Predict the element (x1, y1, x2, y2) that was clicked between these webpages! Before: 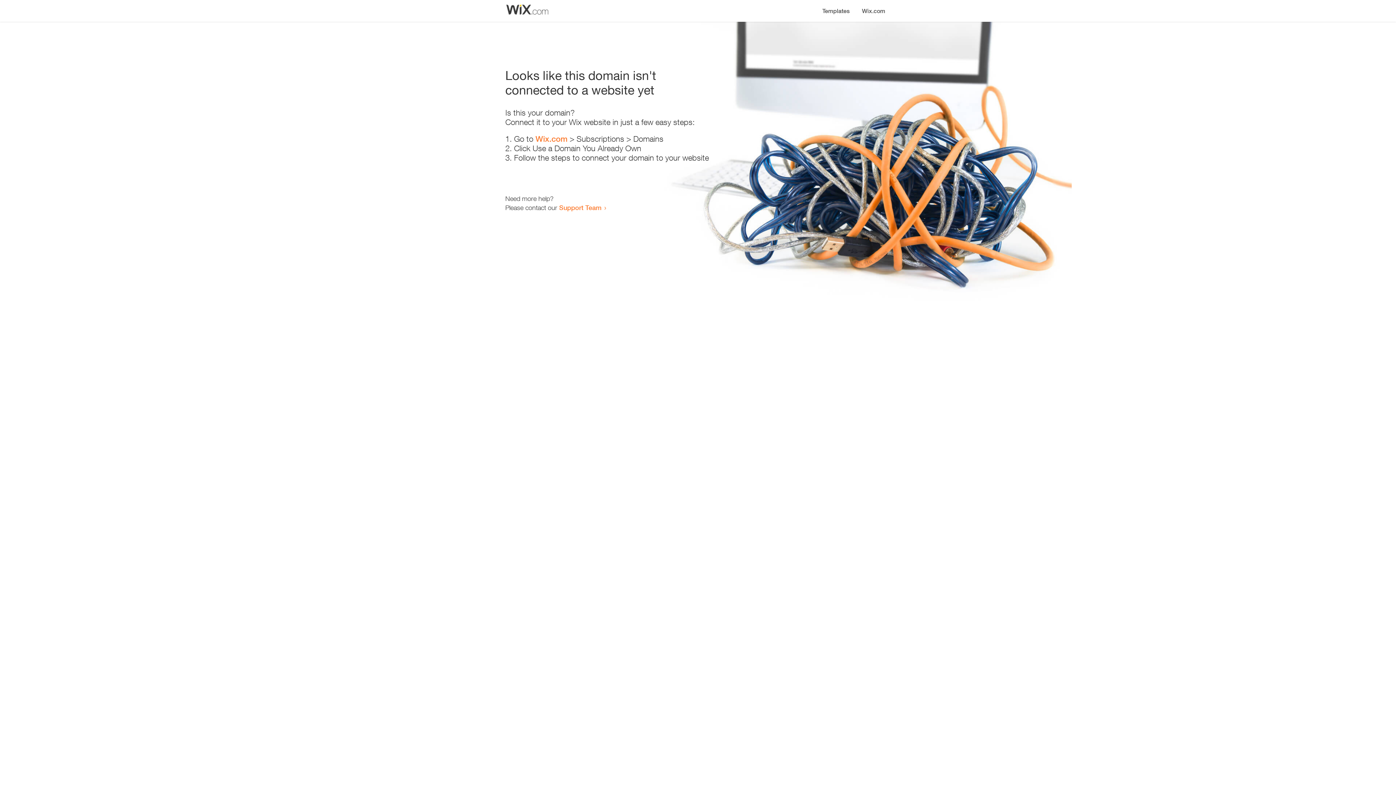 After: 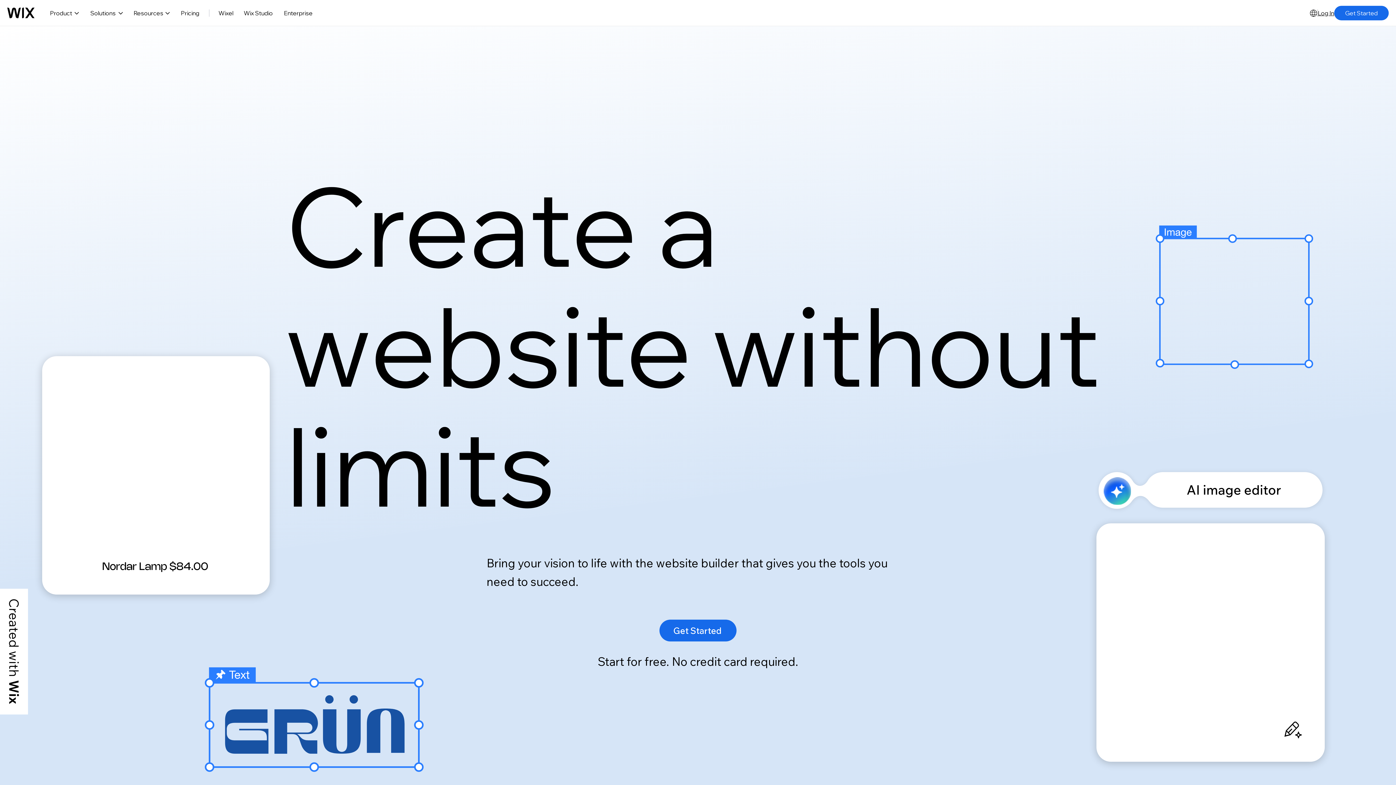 Action: label: Wix.com bbox: (535, 134, 567, 143)